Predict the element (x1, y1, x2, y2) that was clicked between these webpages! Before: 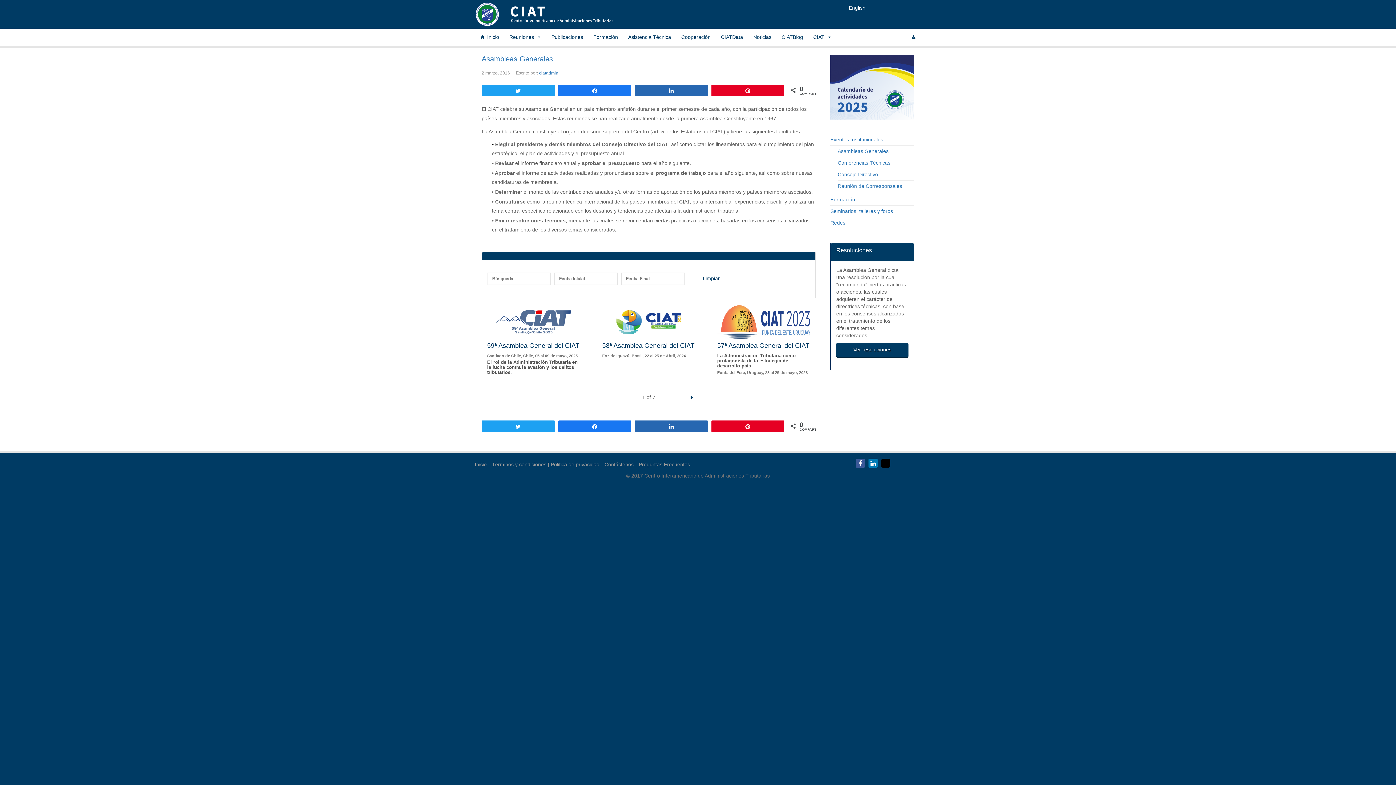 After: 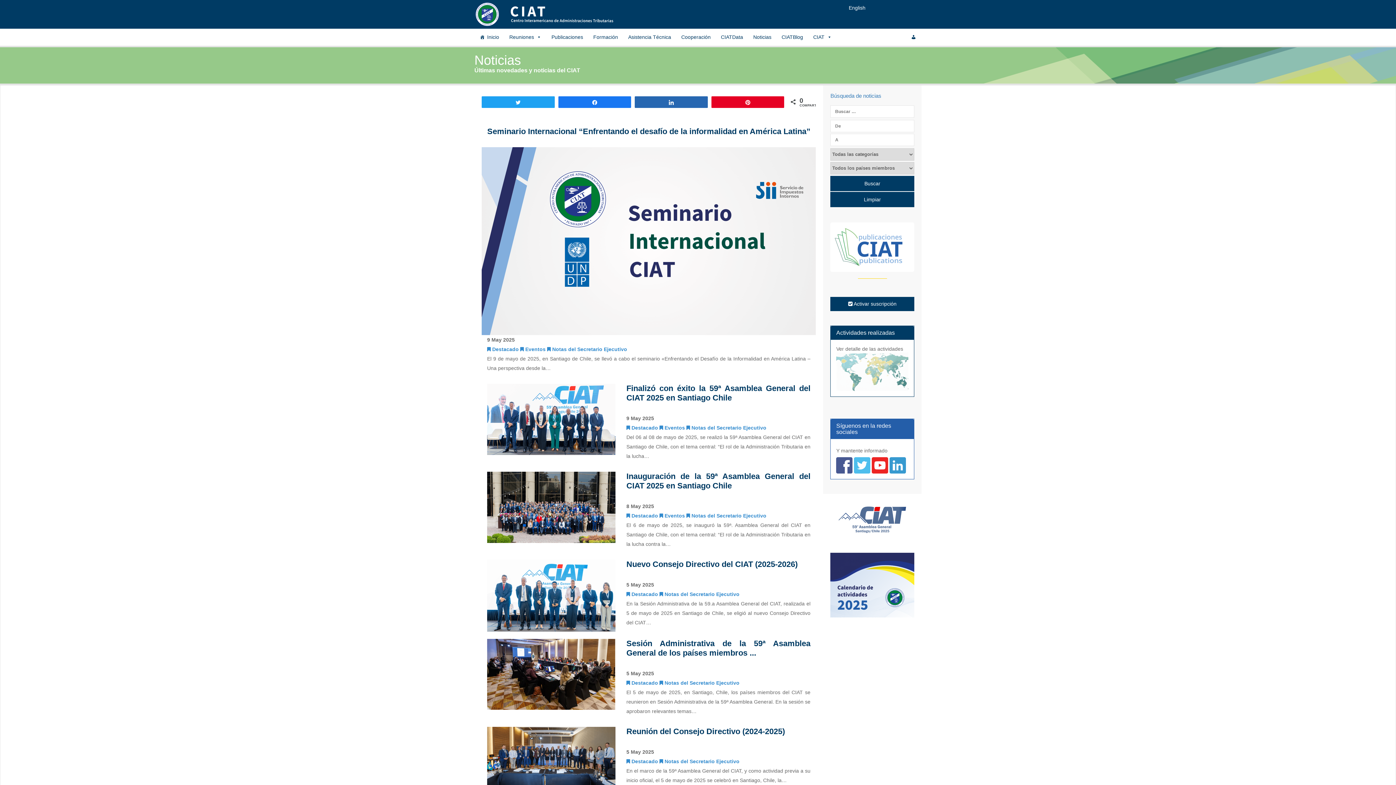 Action: bbox: (748, 28, 776, 45) label: Noticias